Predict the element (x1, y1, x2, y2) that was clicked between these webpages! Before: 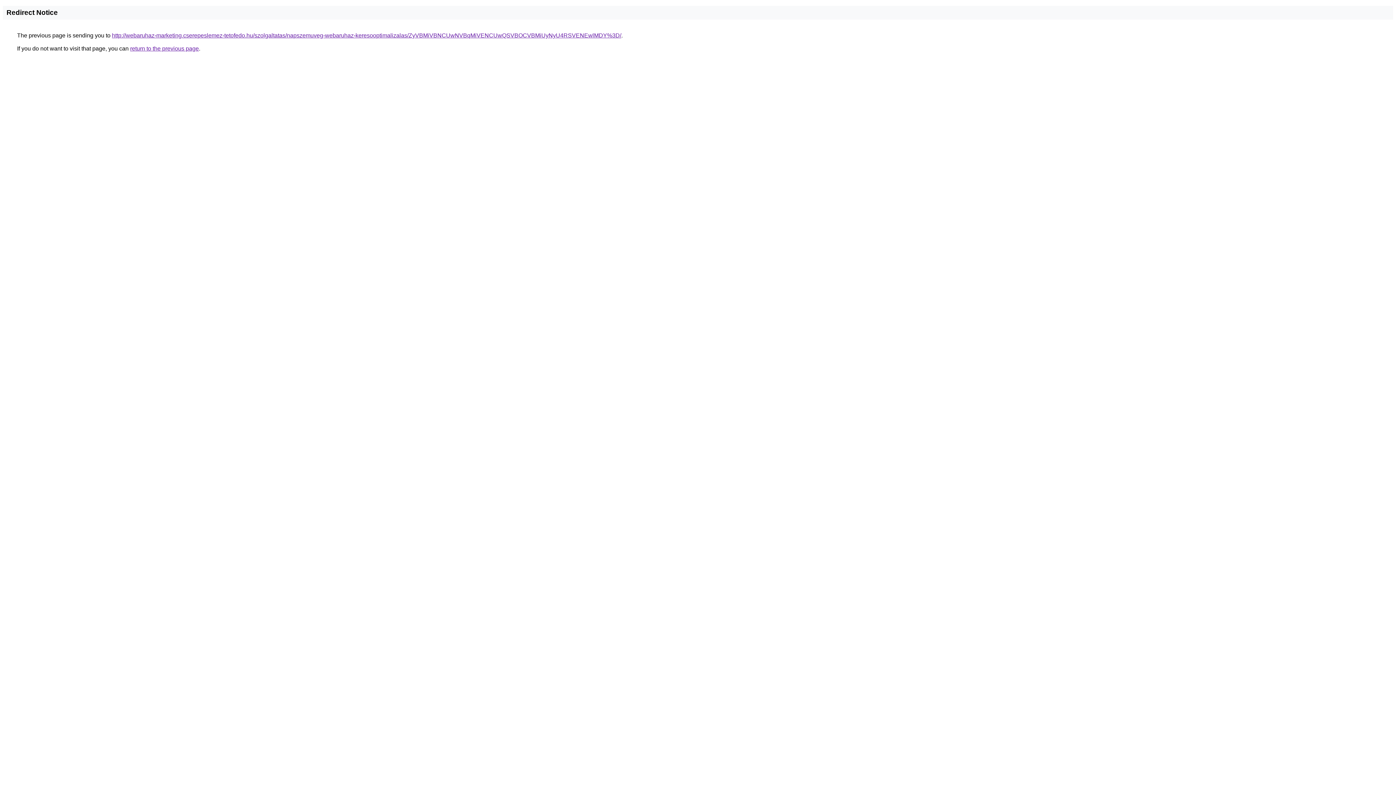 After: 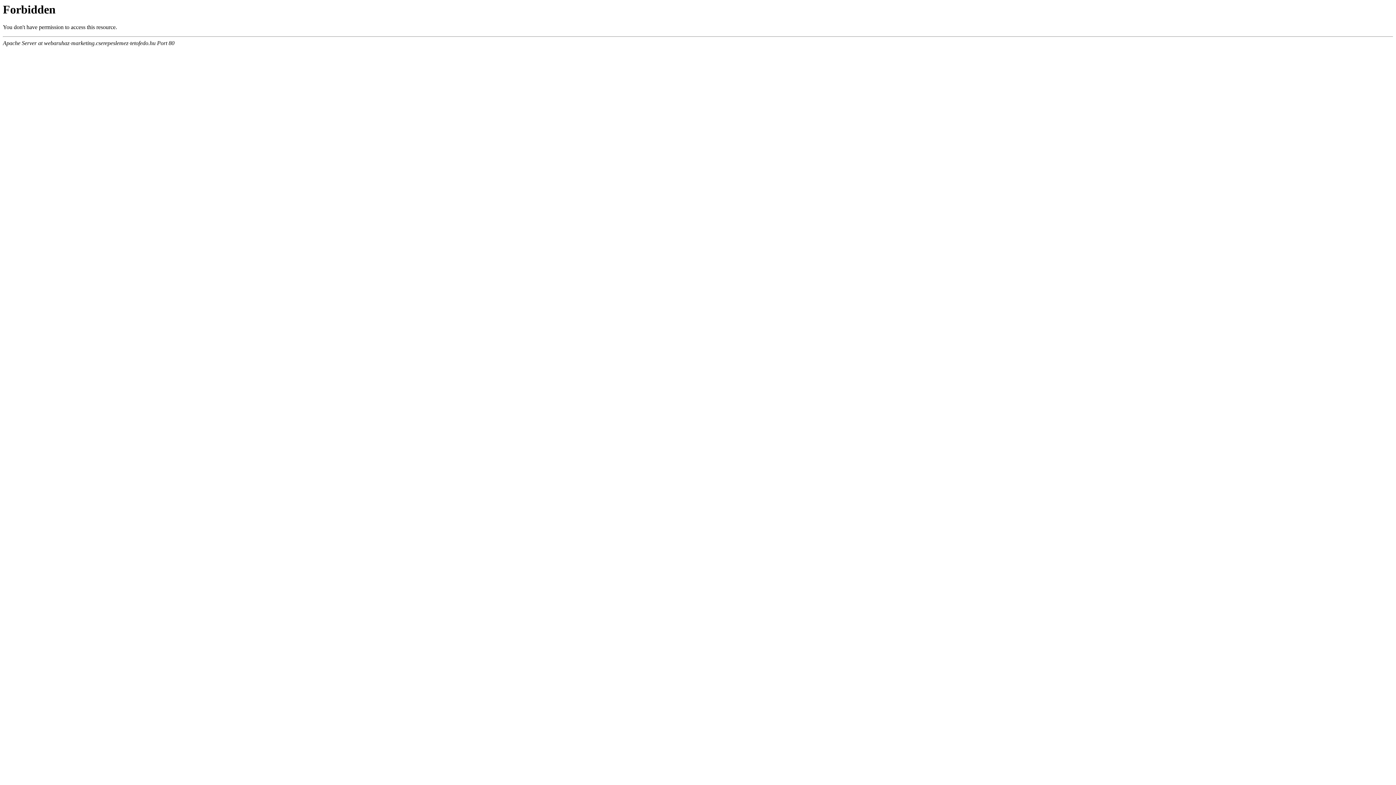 Action: label: http://webaruhaz-marketing.cserepeslemez-tetofedo.hu/szolgaltatas/napszemuveg-webaruhaz-keresooptimalizalas/ZyVBMiVBNCUwNVBqMiVENCUwQSVBOCVBMiUyNyU4RSVENEwlMDY%3D/ bbox: (112, 32, 621, 38)